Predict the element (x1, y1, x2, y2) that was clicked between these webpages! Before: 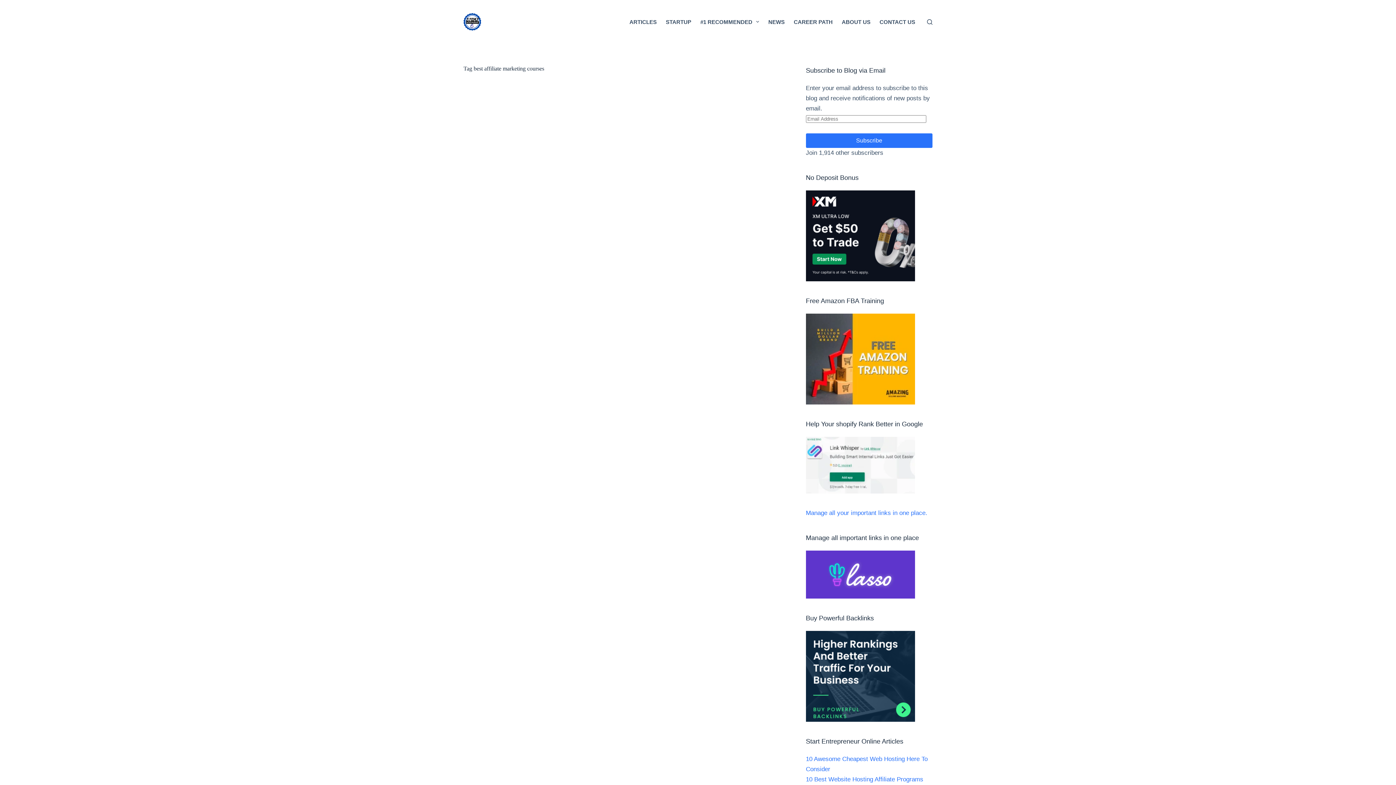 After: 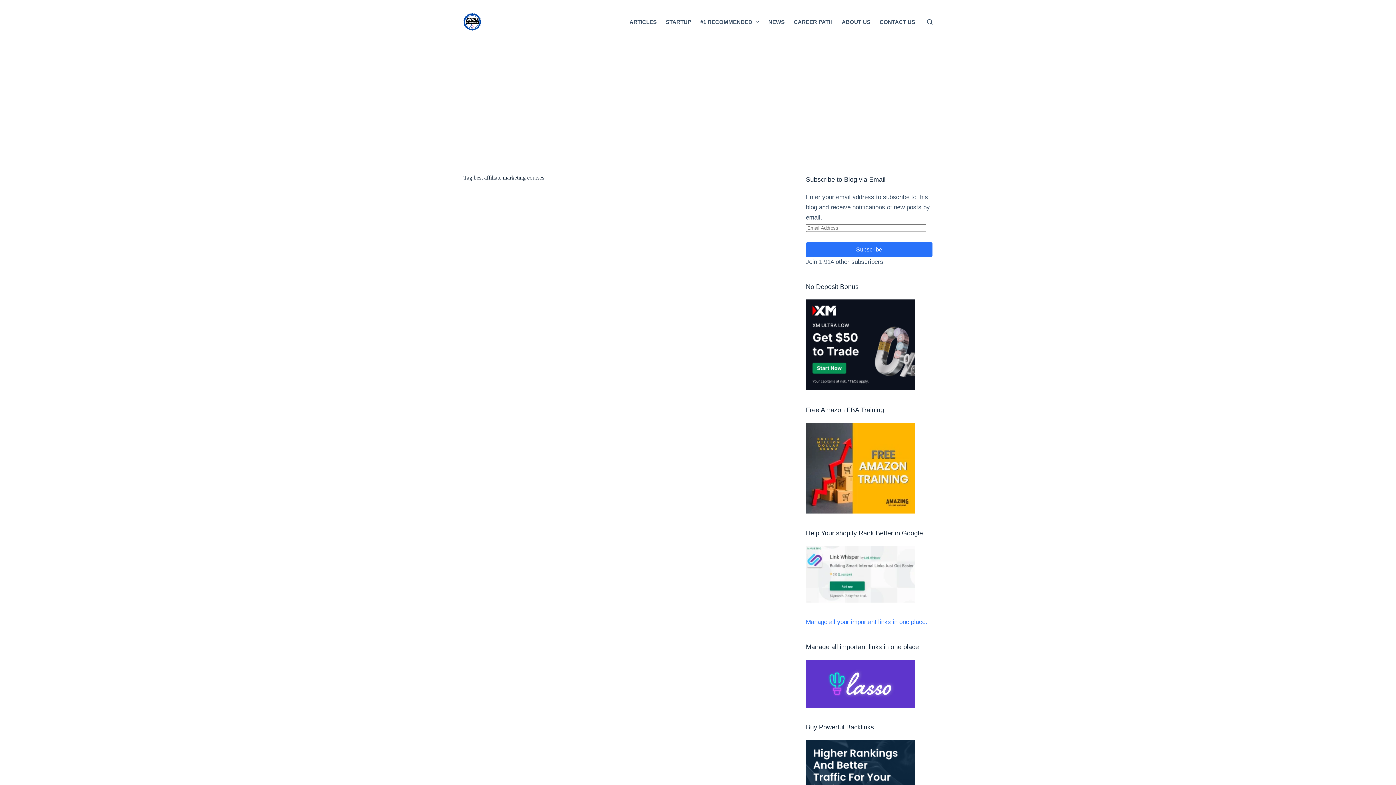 Action: bbox: (806, 509, 927, 516) label: Manage all your important links in one place.